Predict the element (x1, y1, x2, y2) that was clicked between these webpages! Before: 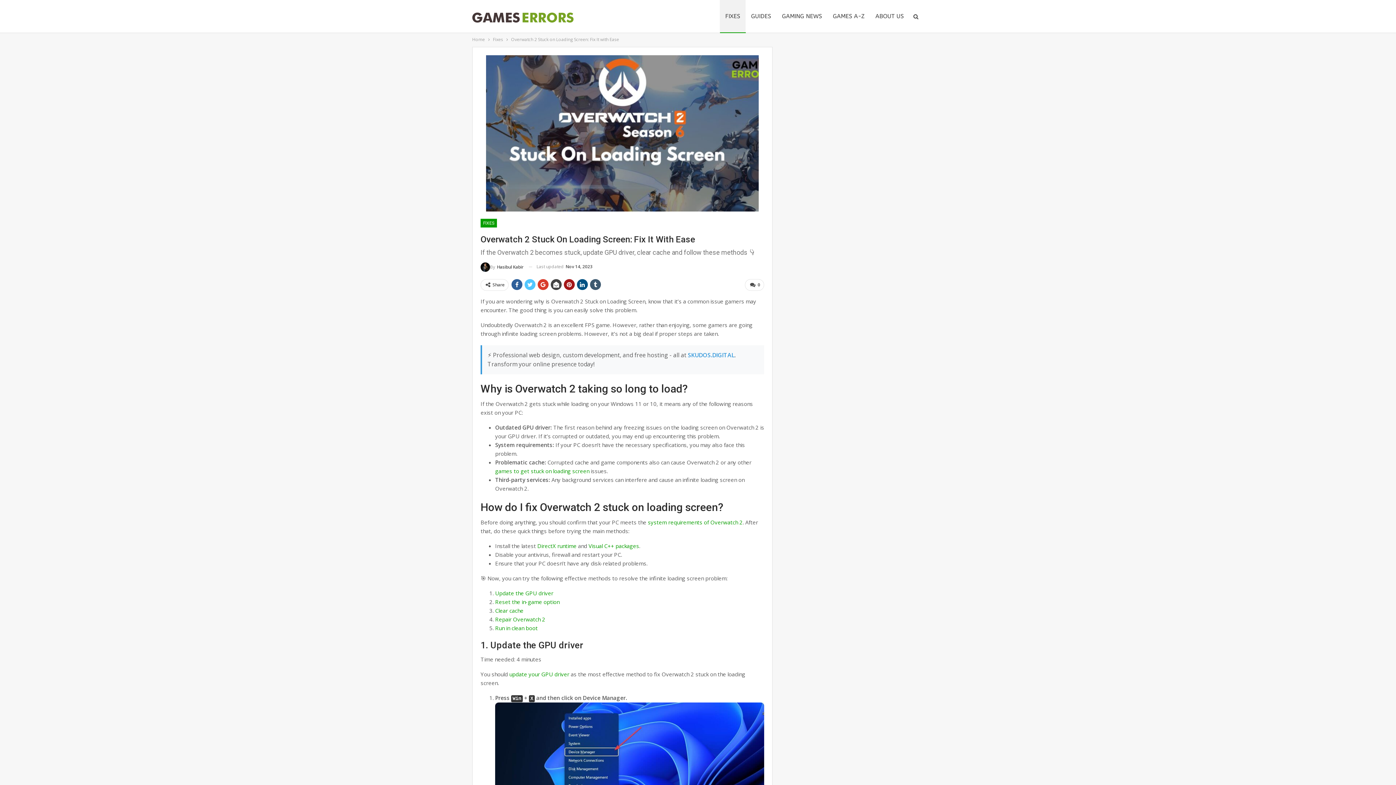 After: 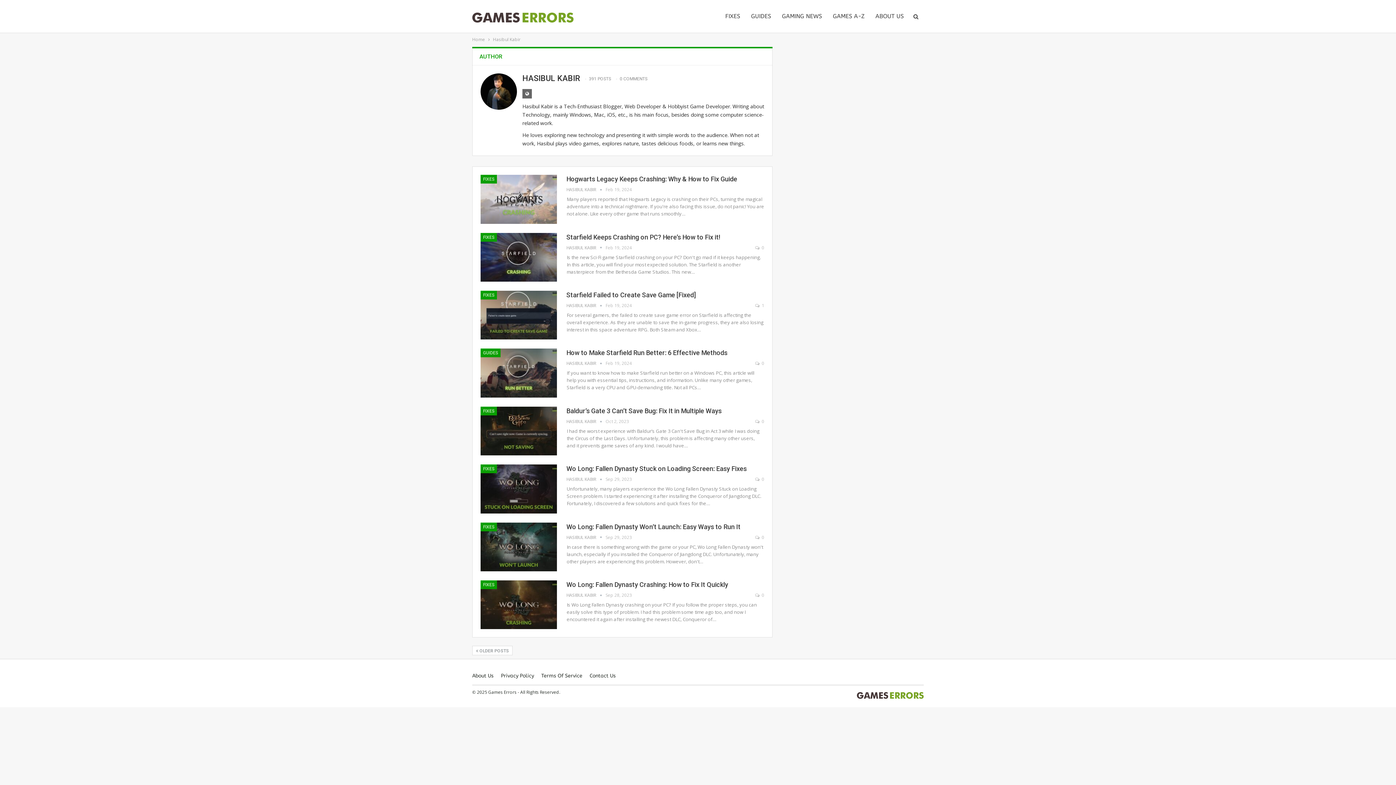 Action: label: By Hasibul Kabir bbox: (480, 262, 523, 271)